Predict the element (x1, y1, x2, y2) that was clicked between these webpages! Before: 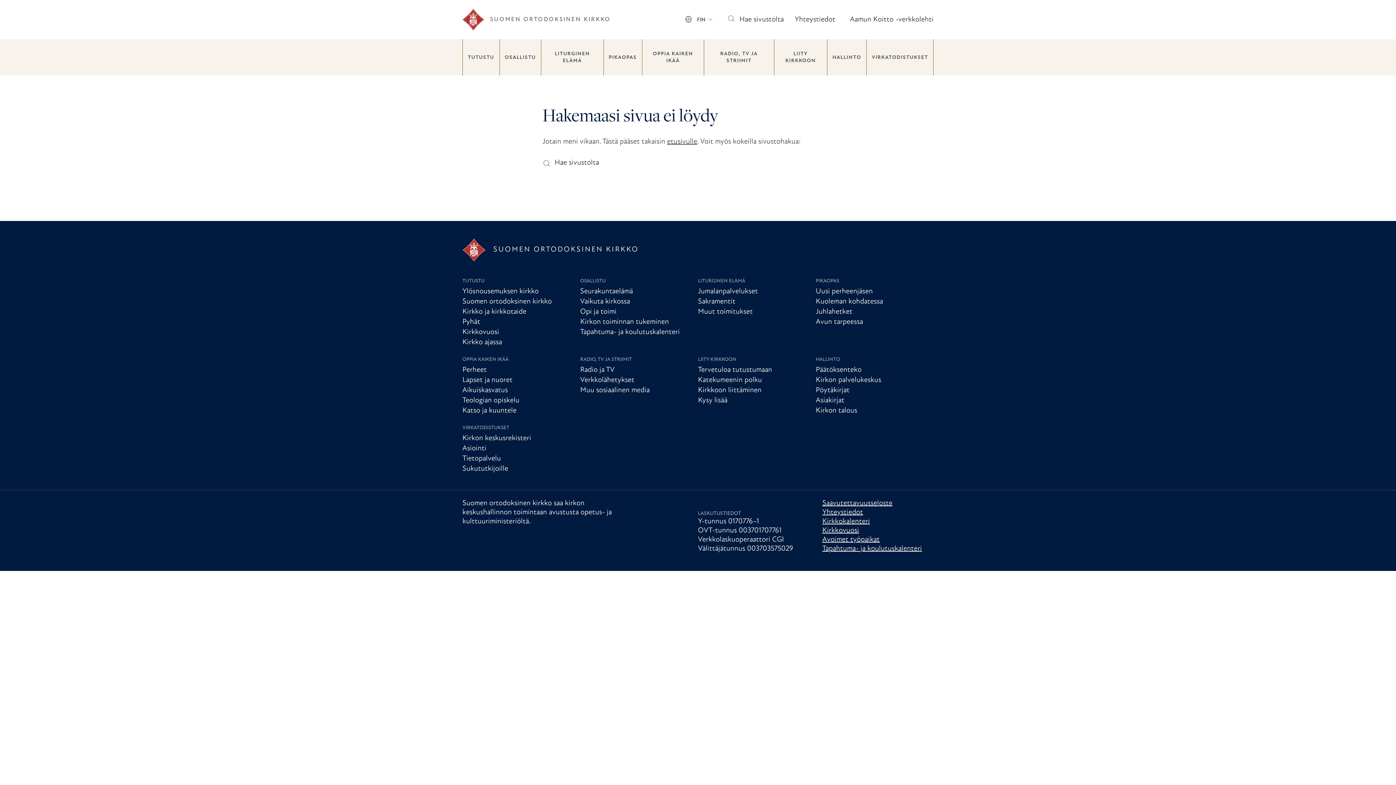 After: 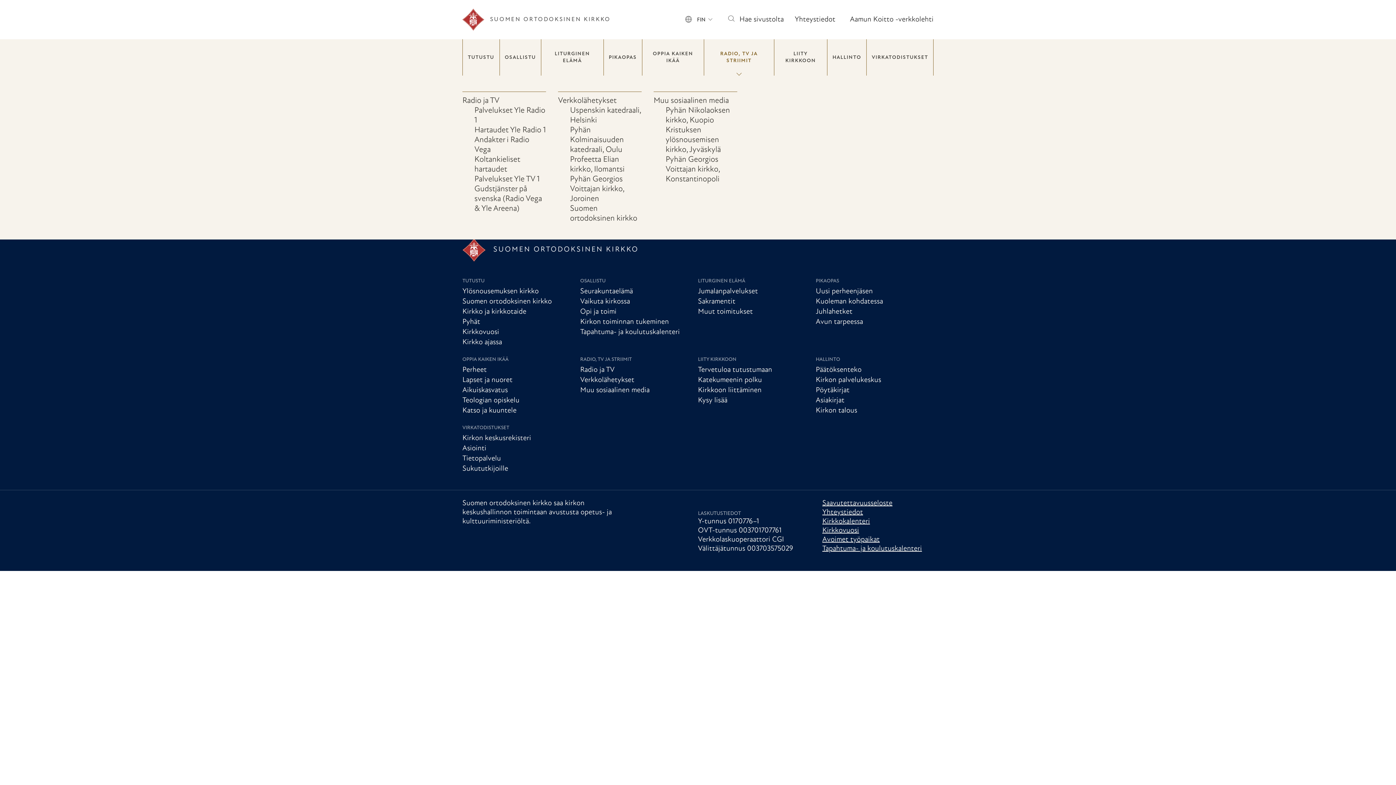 Action: label: RADIO, TV JA STRIIMIT bbox: (704, 45, 774, 69)